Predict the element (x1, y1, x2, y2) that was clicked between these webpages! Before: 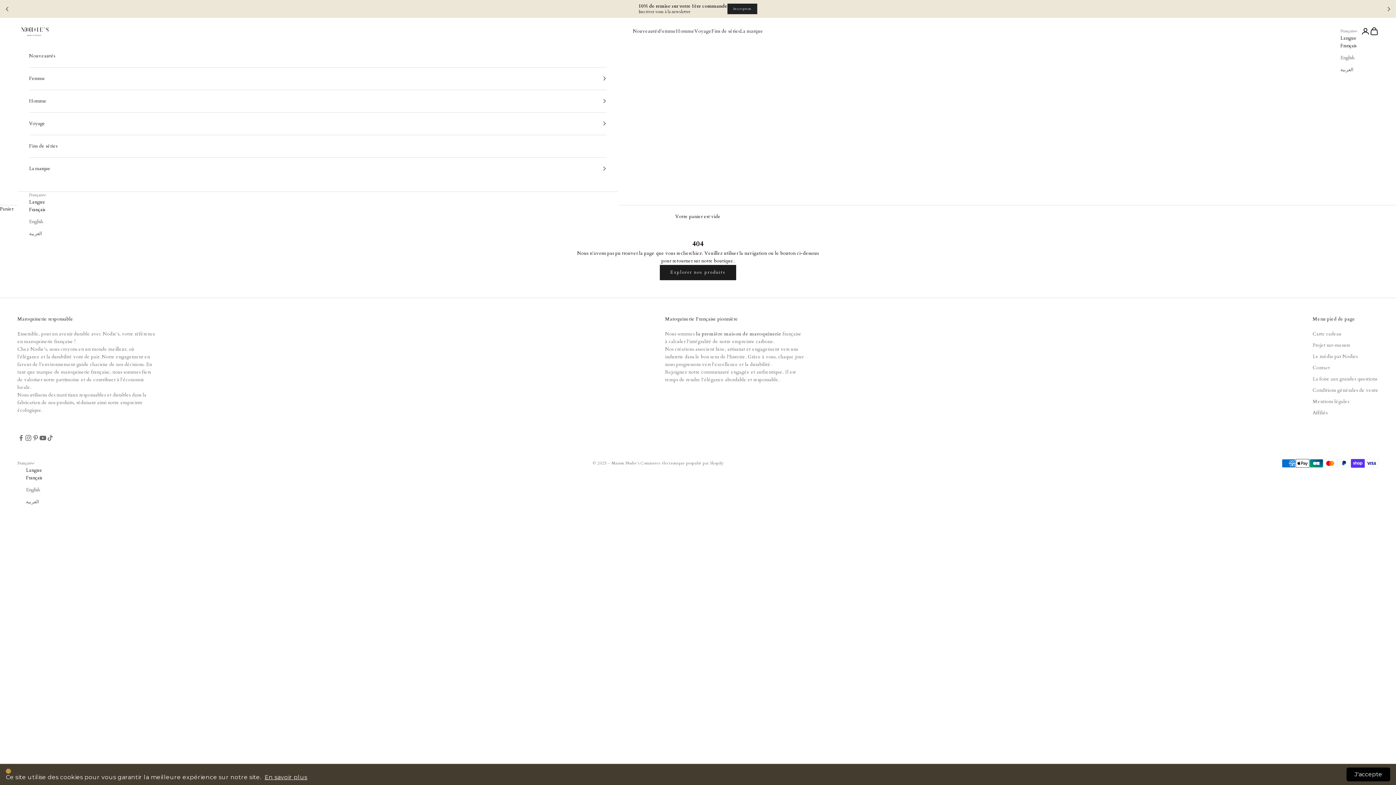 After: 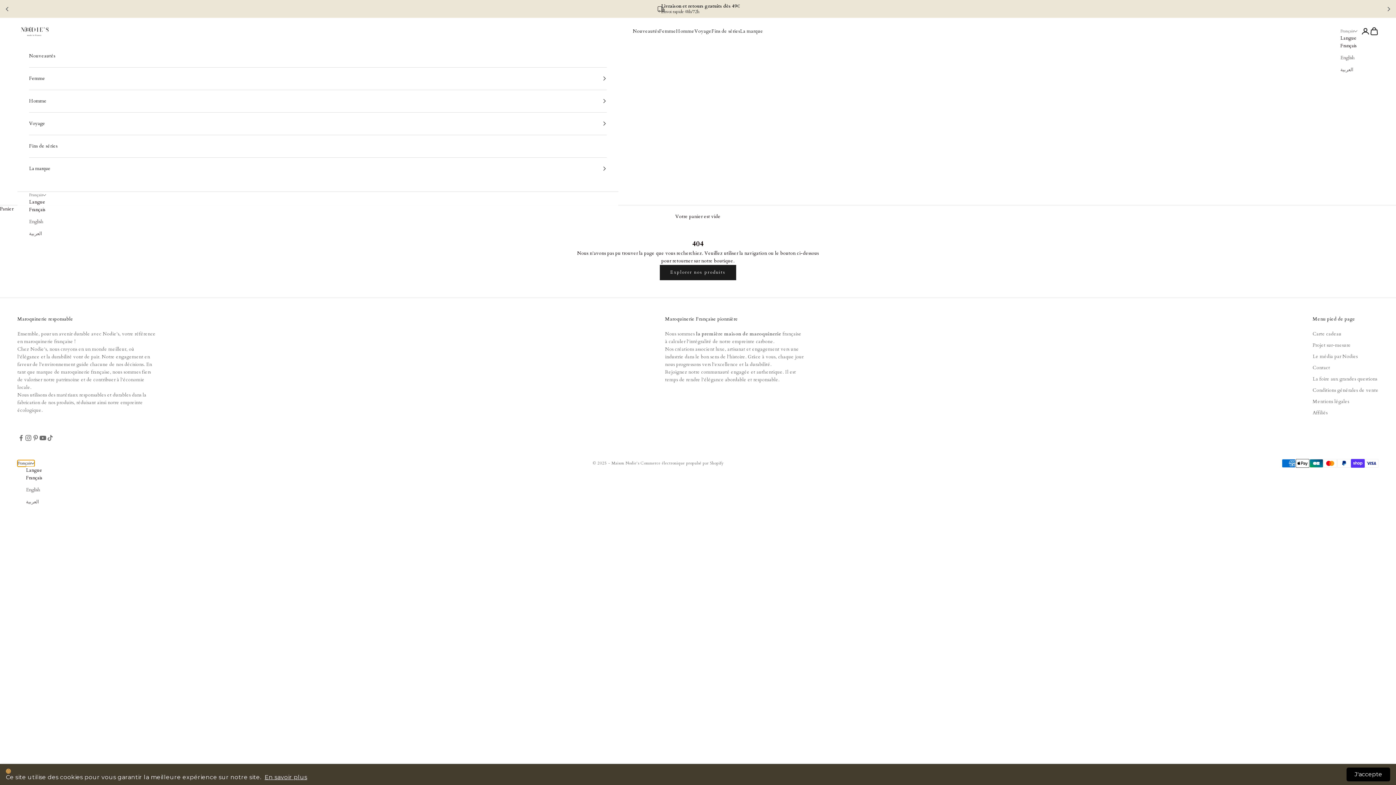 Action: bbox: (17, 460, 34, 466) label: Français